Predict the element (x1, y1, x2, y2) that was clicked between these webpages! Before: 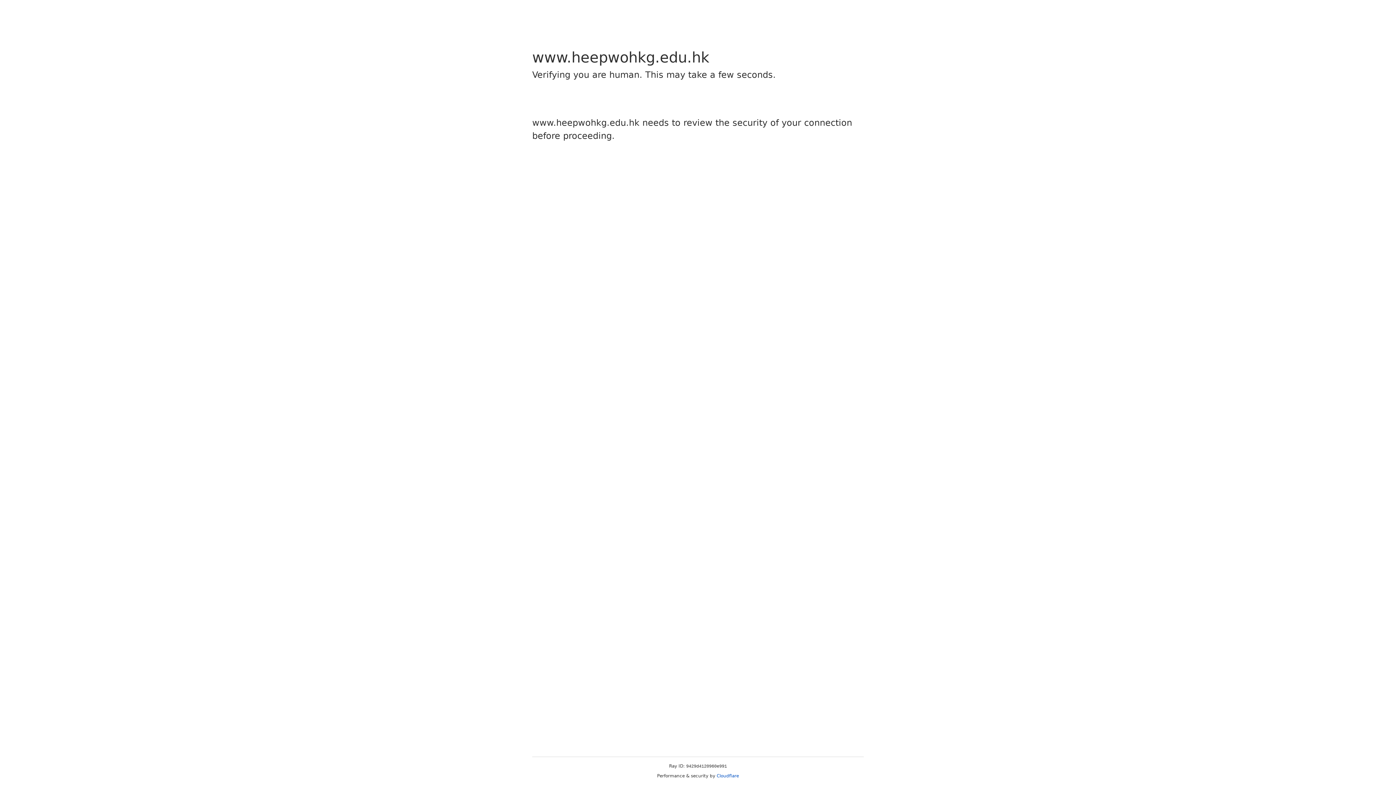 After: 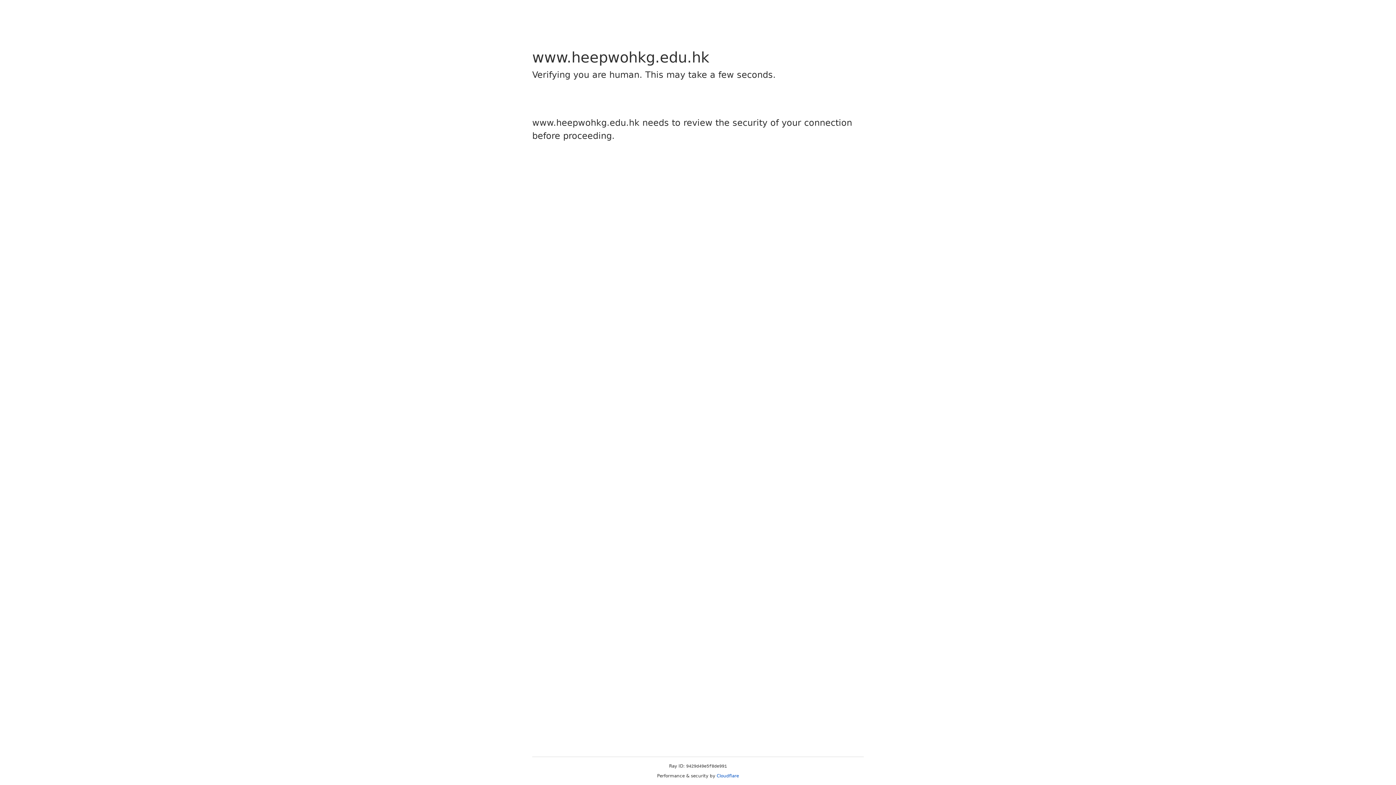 Action: bbox: (716, 773, 739, 778) label: Cloudflare